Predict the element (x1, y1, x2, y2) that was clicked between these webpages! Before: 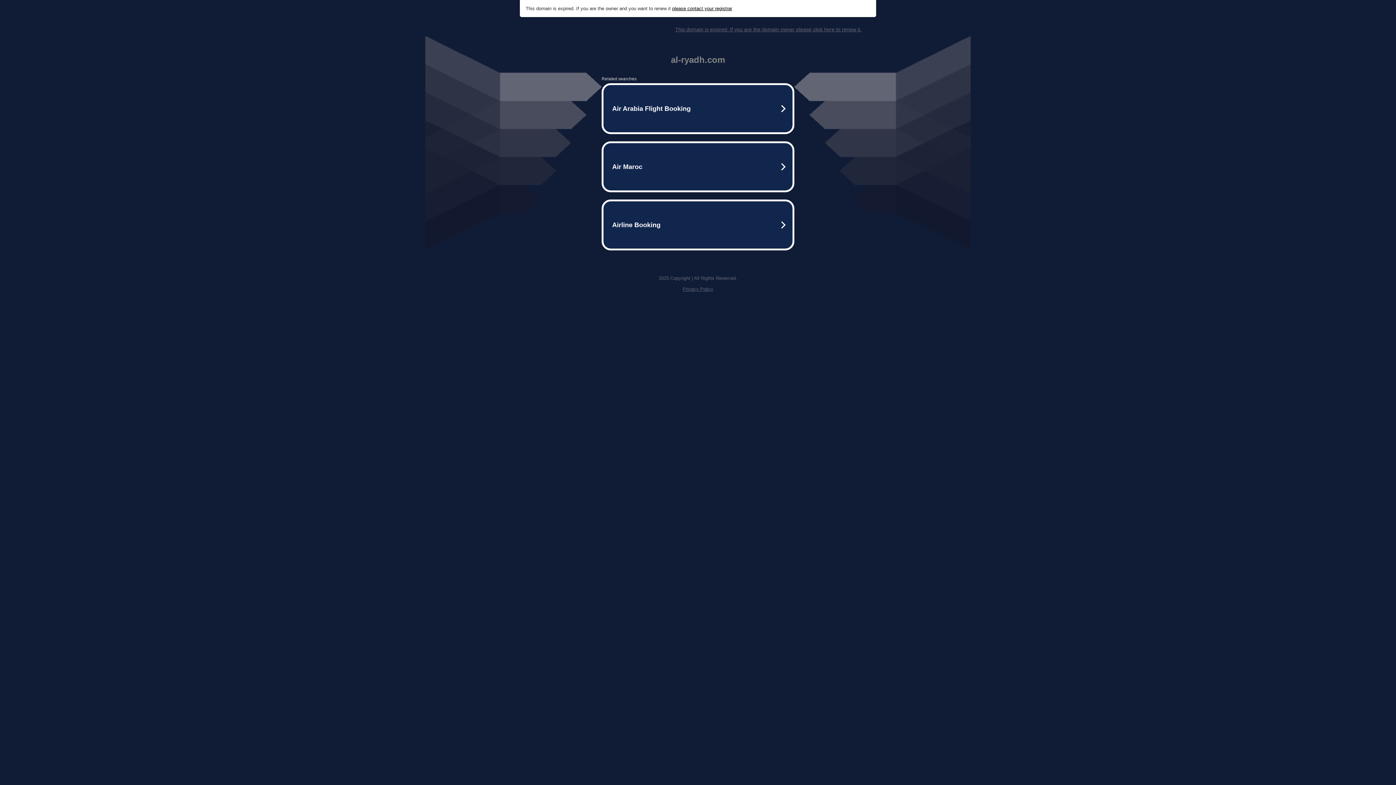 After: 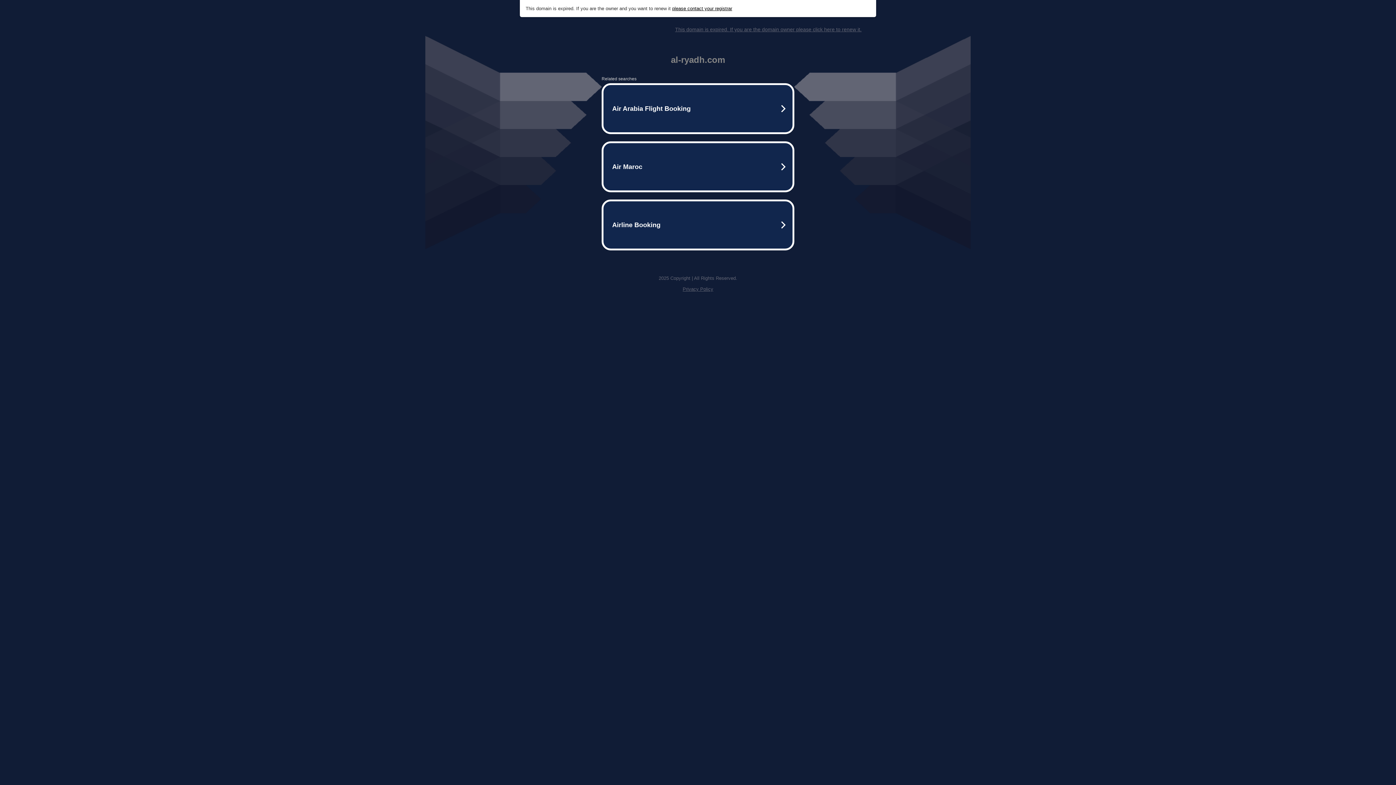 Action: bbox: (672, 5, 732, 11) label: please contact your registrar